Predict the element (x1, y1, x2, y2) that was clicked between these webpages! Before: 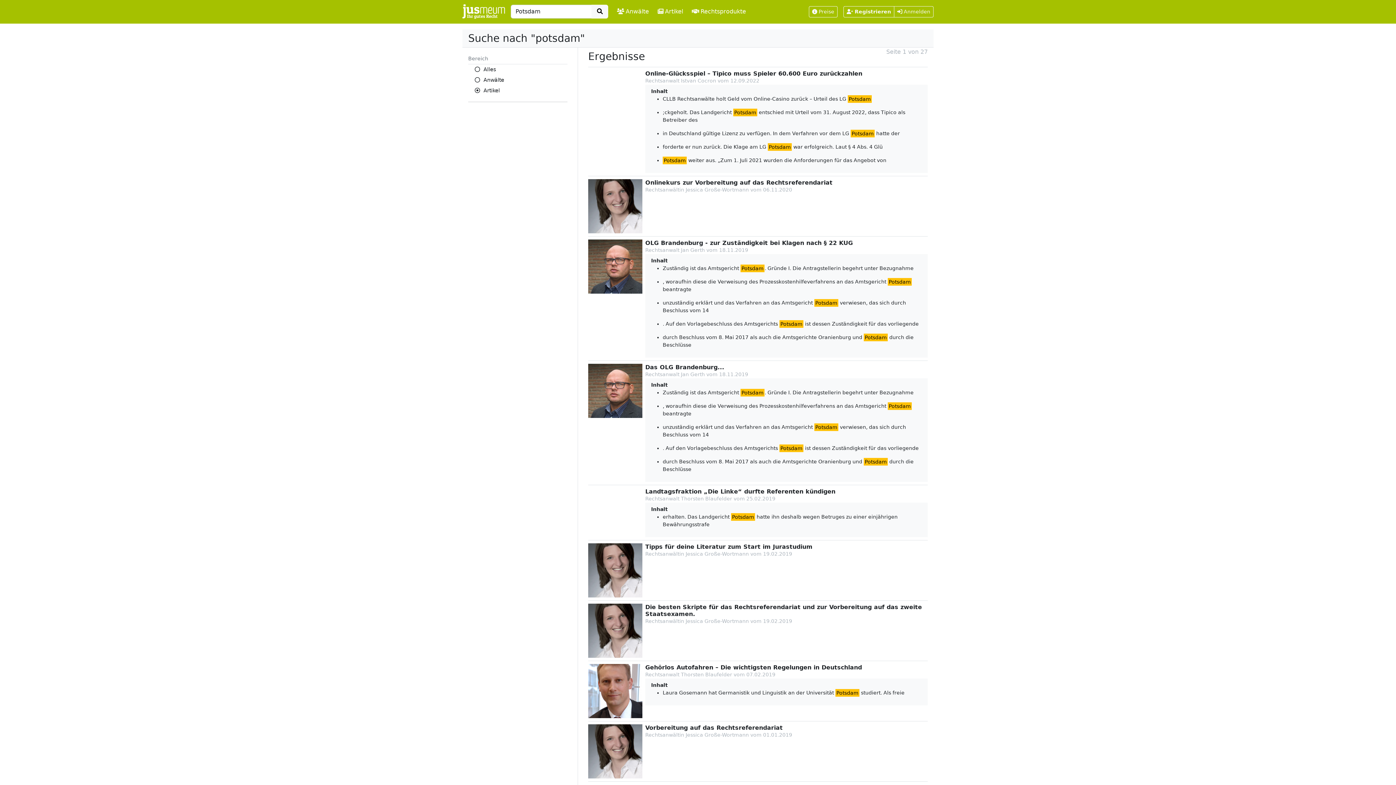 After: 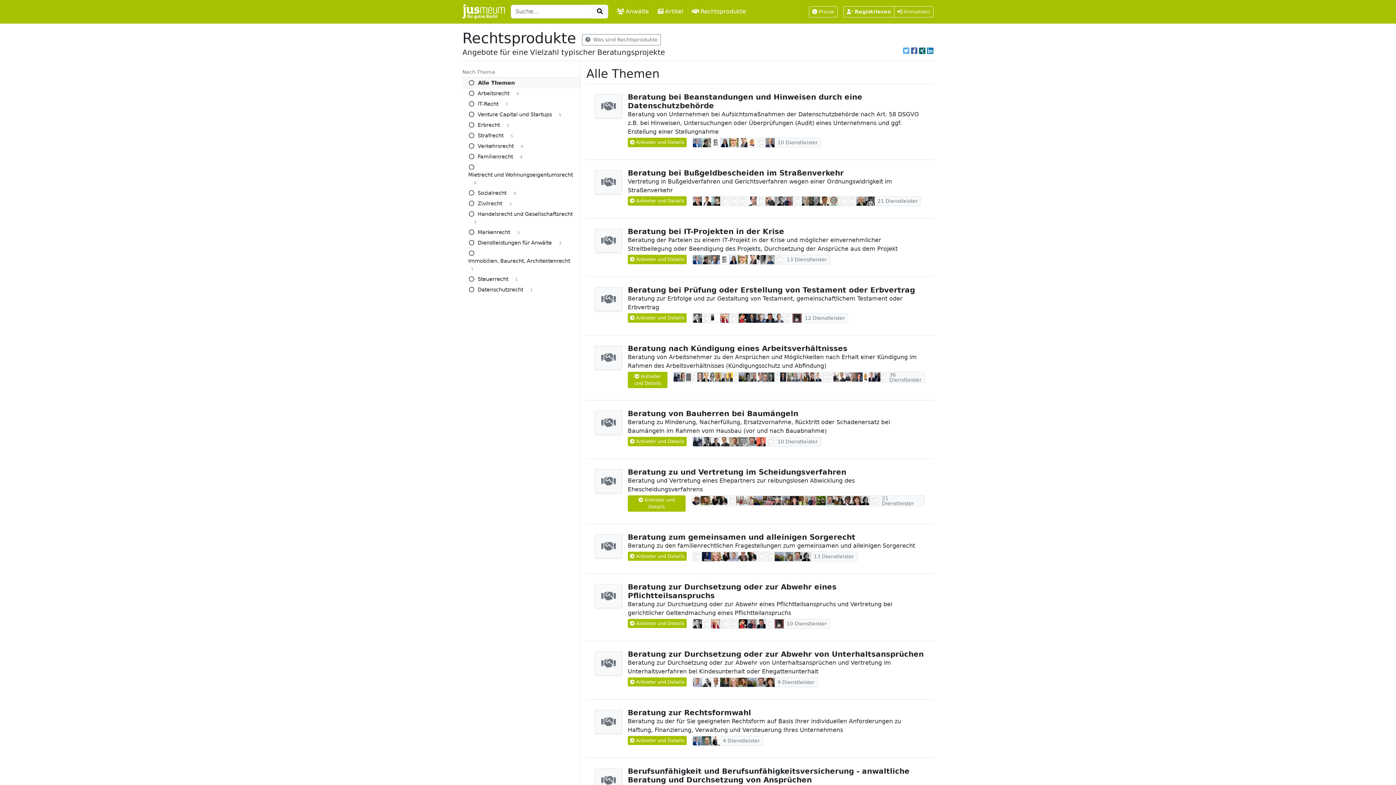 Action: label: Rechtsprodukte bbox: (689, 4, 749, 19)